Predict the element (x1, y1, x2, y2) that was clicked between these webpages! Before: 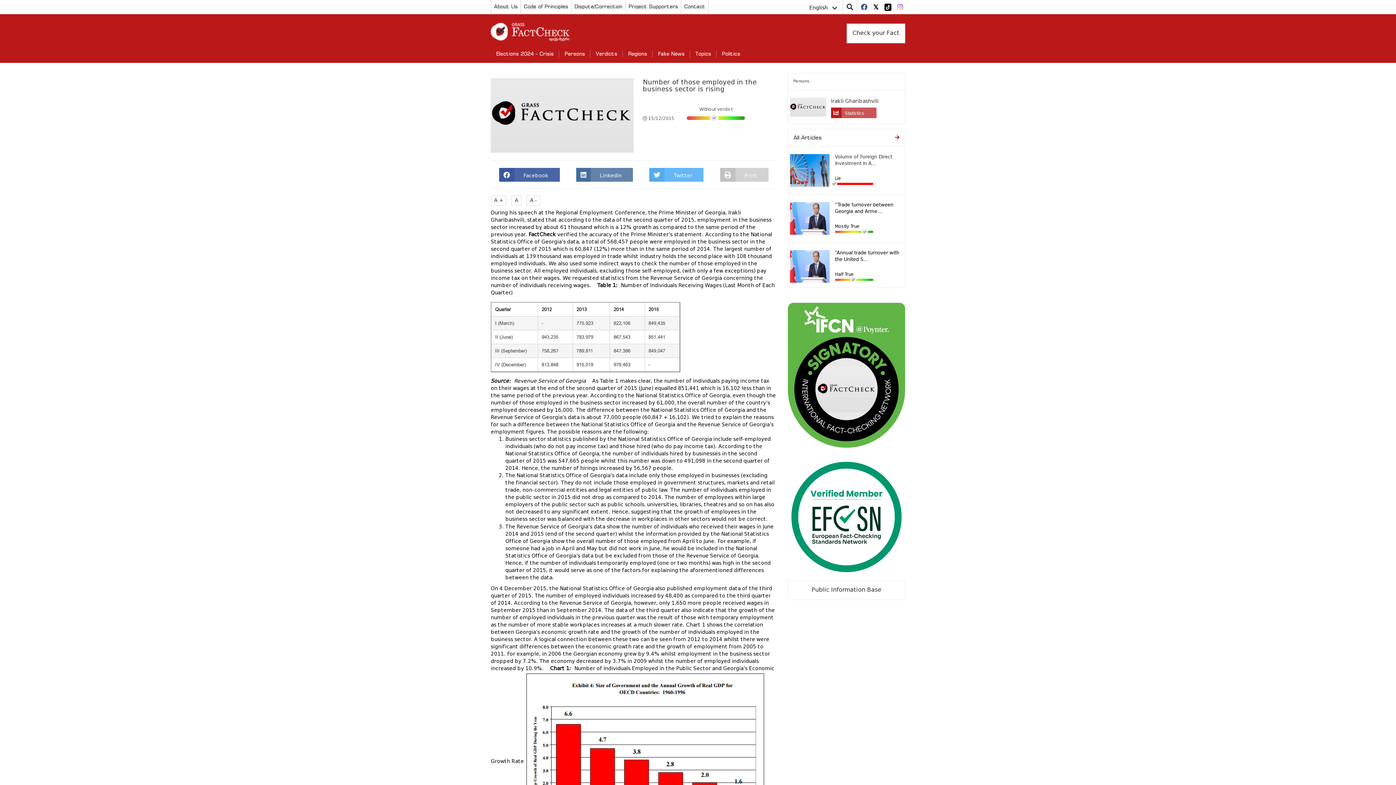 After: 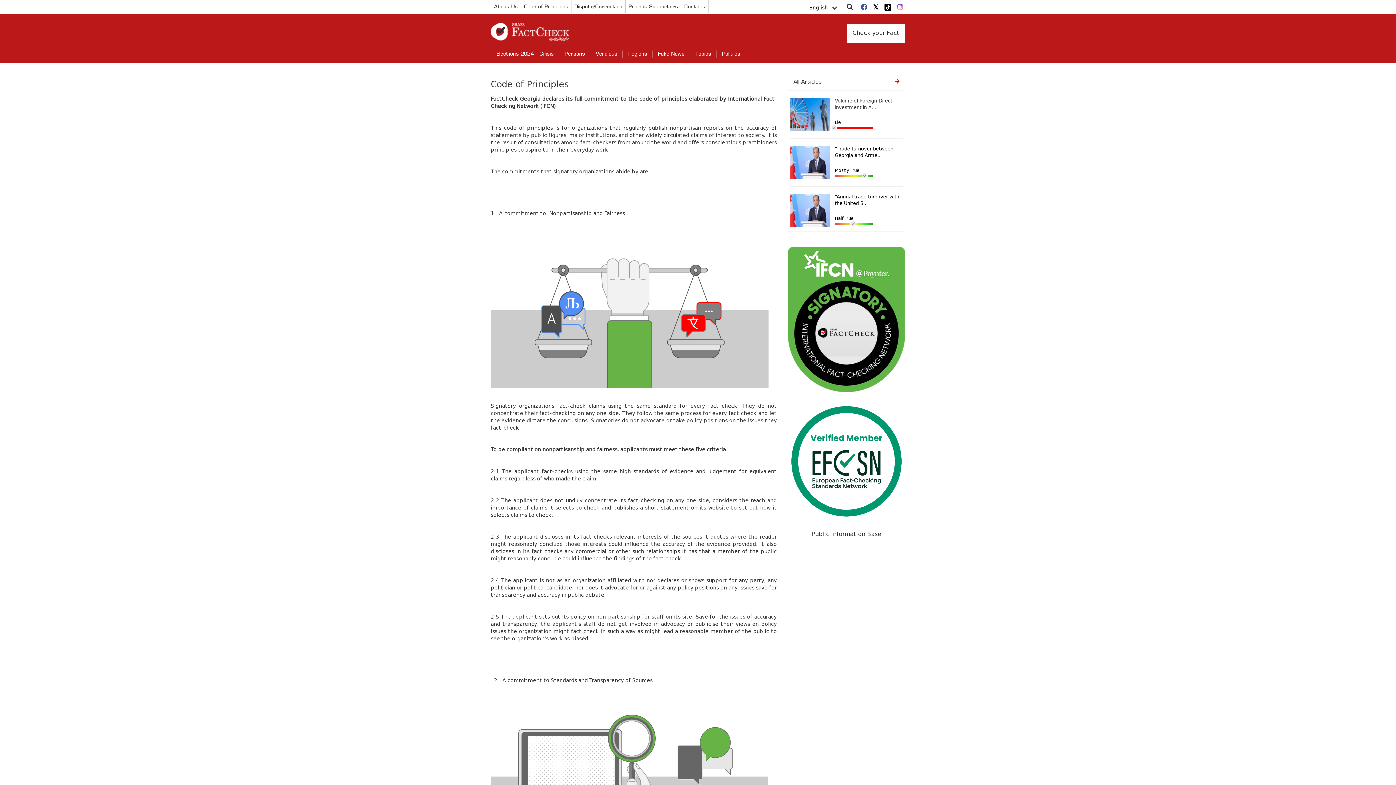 Action: label: Code of Principles bbox: (524, 3, 568, 9)